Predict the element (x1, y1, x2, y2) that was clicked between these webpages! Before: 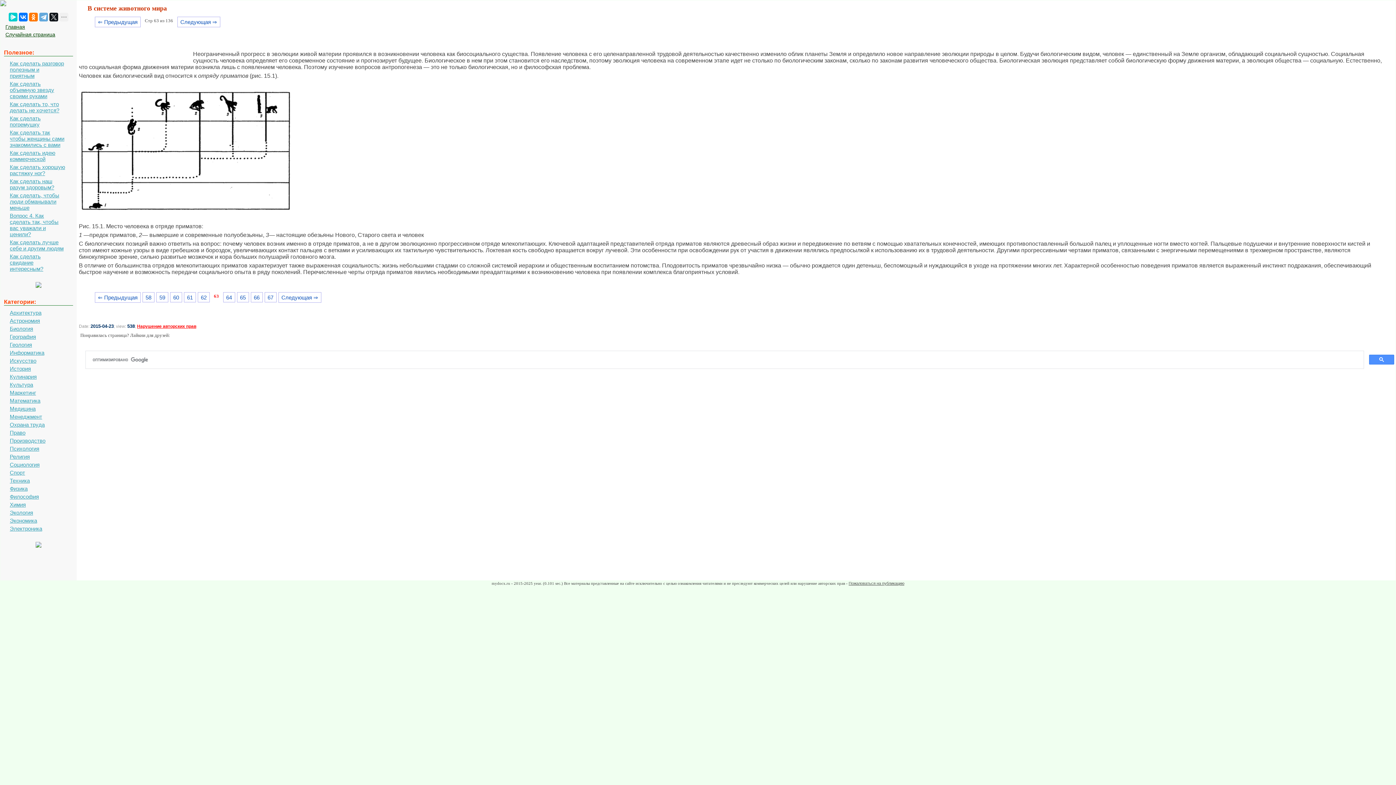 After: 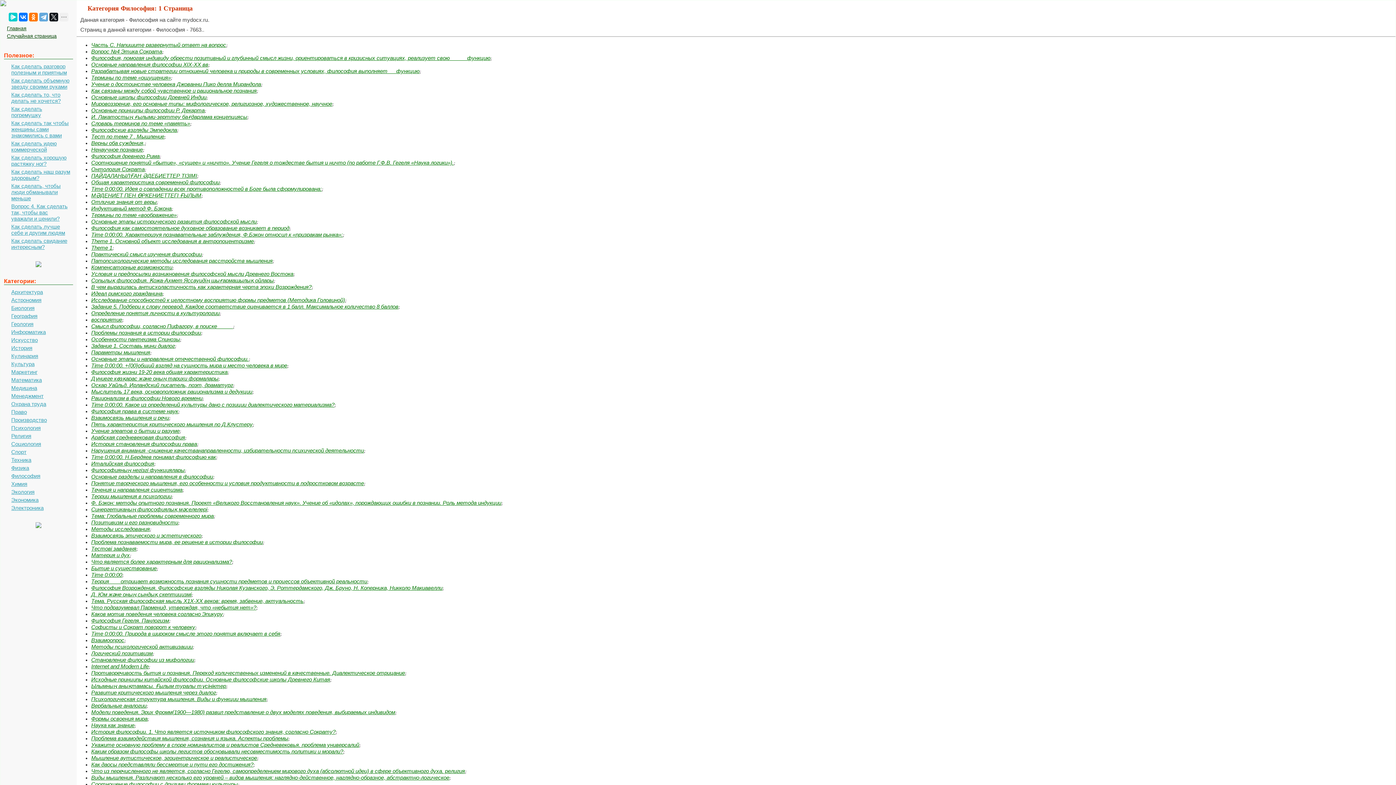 Action: label: Философия bbox: (3, 493, 65, 500)